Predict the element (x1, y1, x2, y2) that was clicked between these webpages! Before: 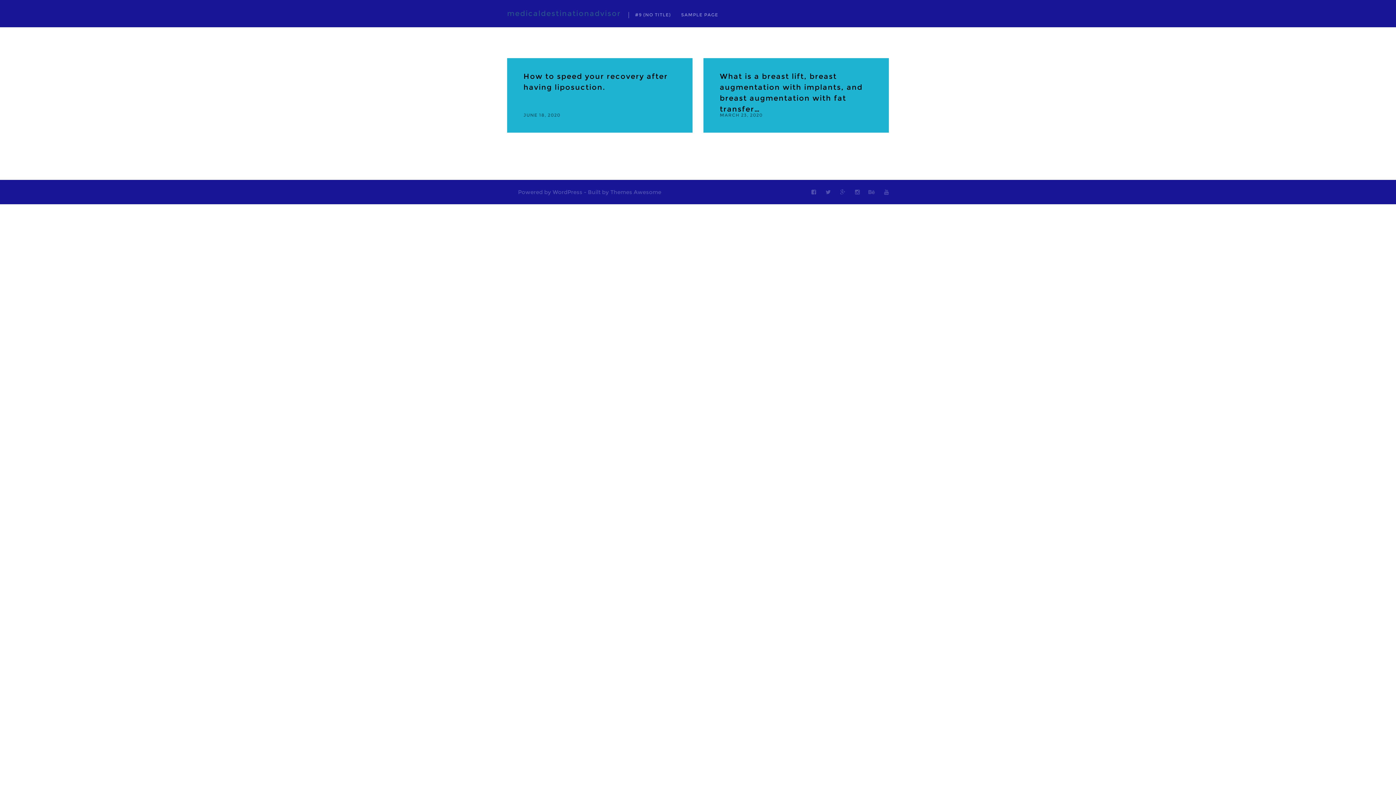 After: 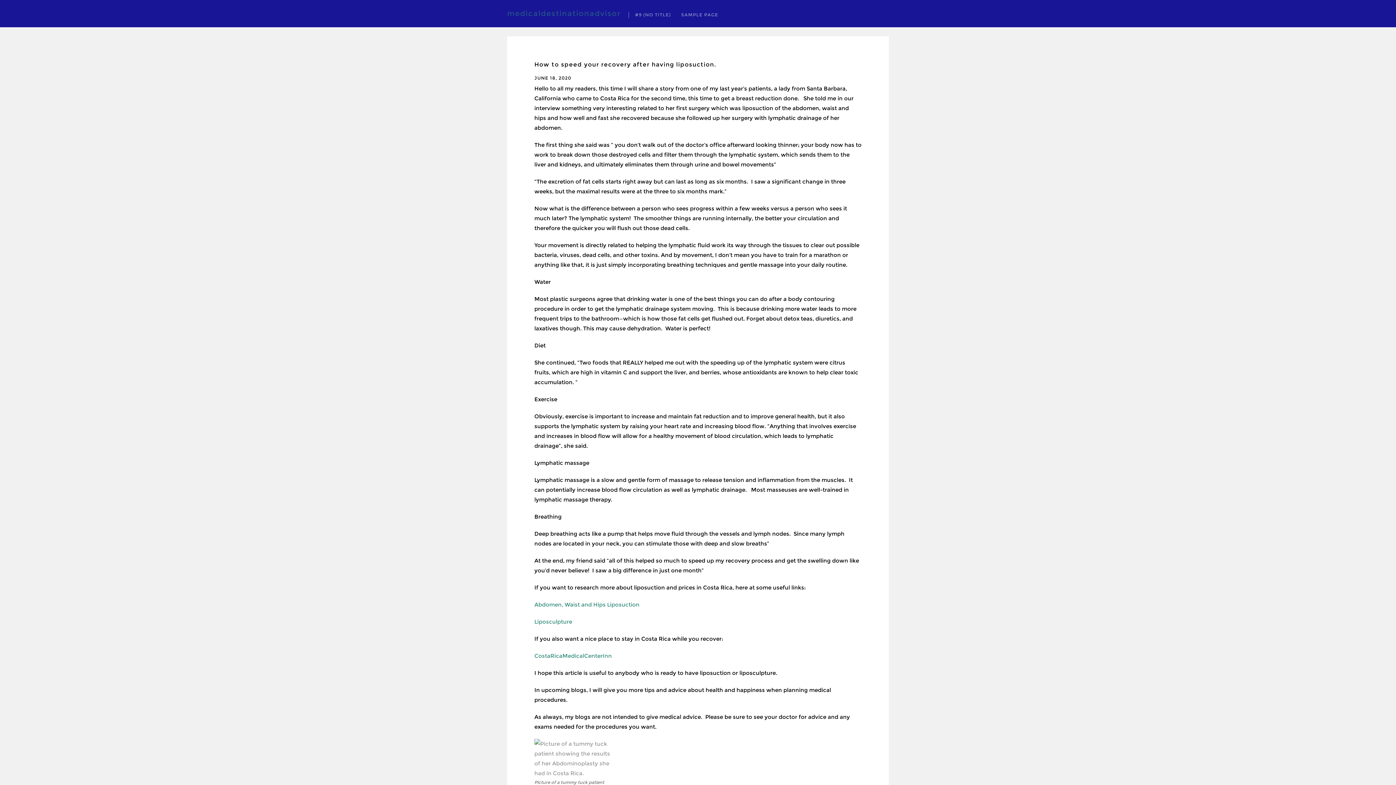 Action: bbox: (523, 70, 676, 92) label: How to speed your recovery after having liposuction.